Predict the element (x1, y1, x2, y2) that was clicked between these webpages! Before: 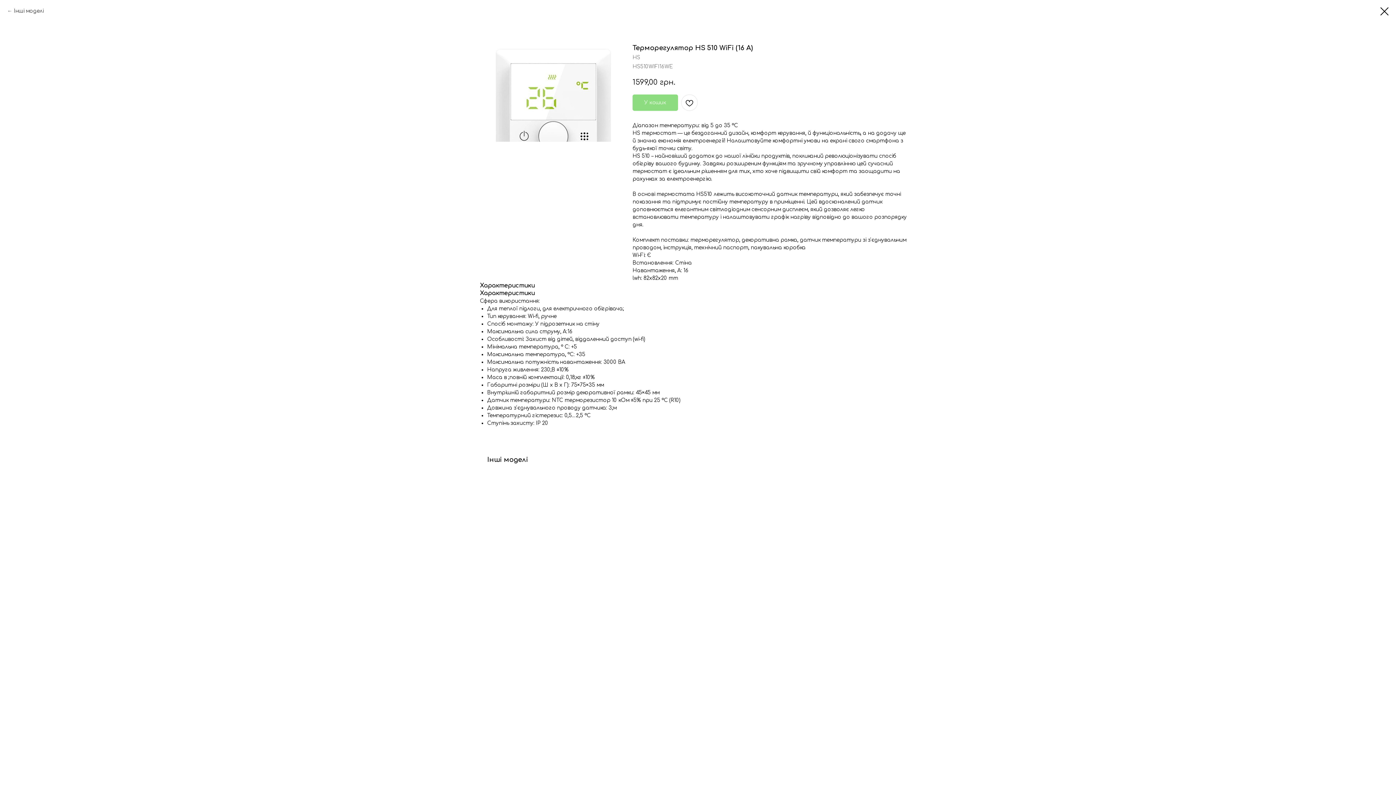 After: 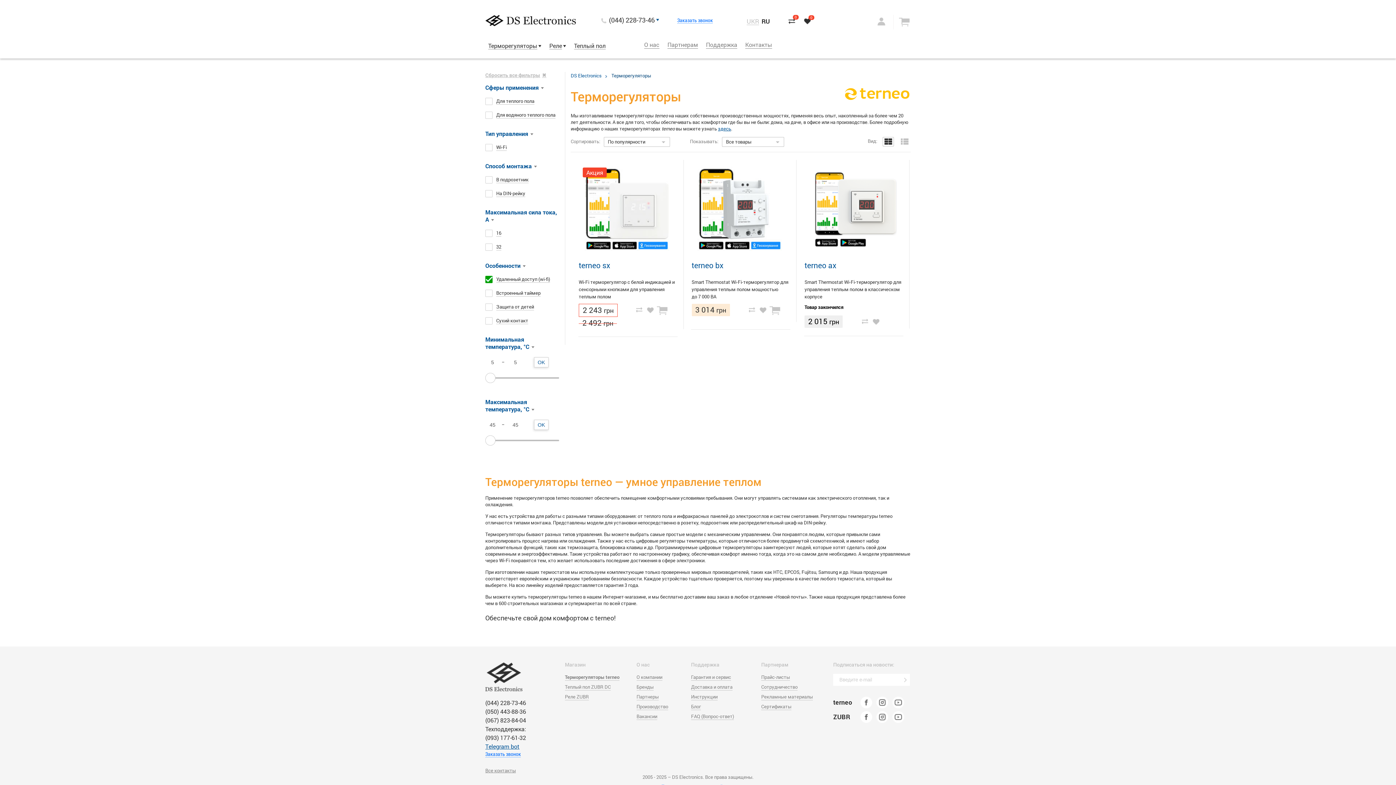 Action: label:   bbox: (631, 336, 633, 342)